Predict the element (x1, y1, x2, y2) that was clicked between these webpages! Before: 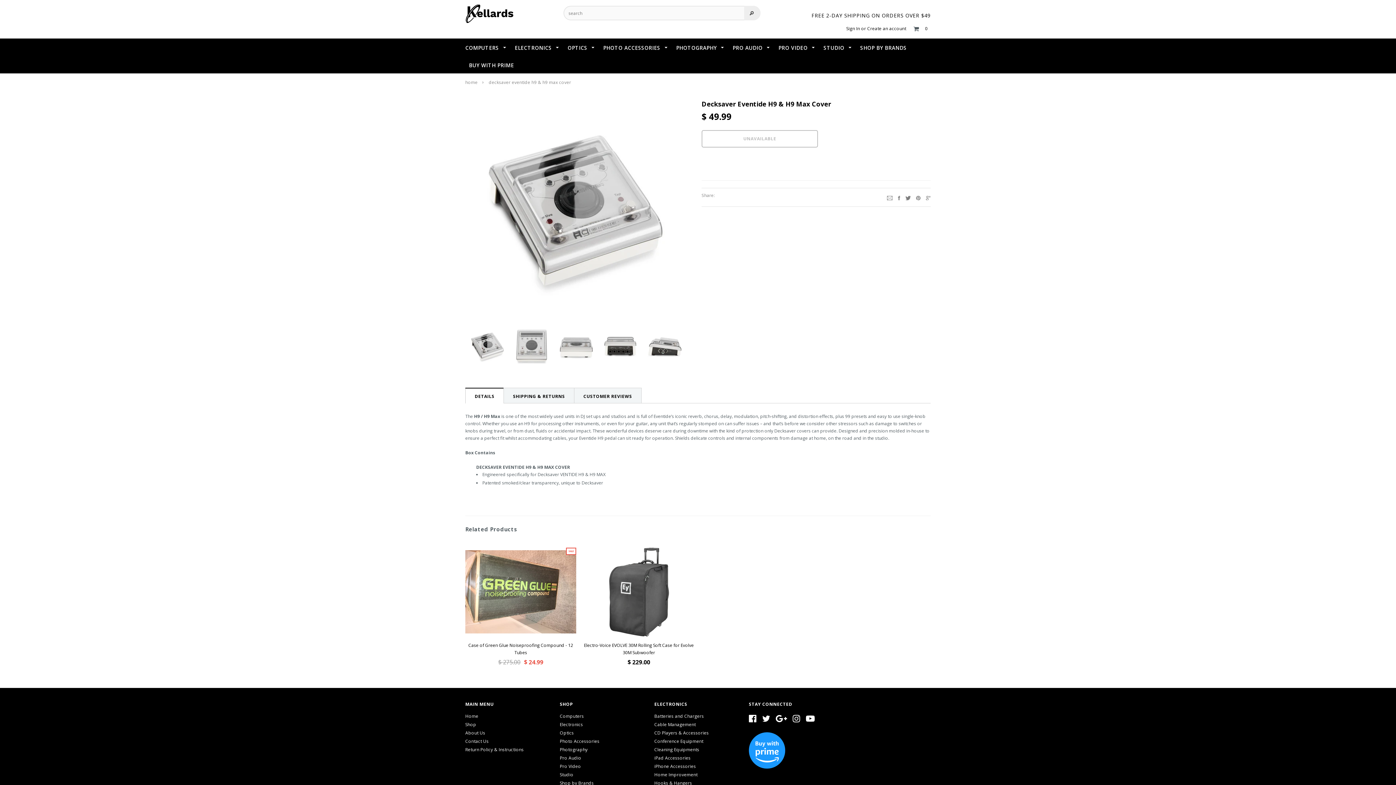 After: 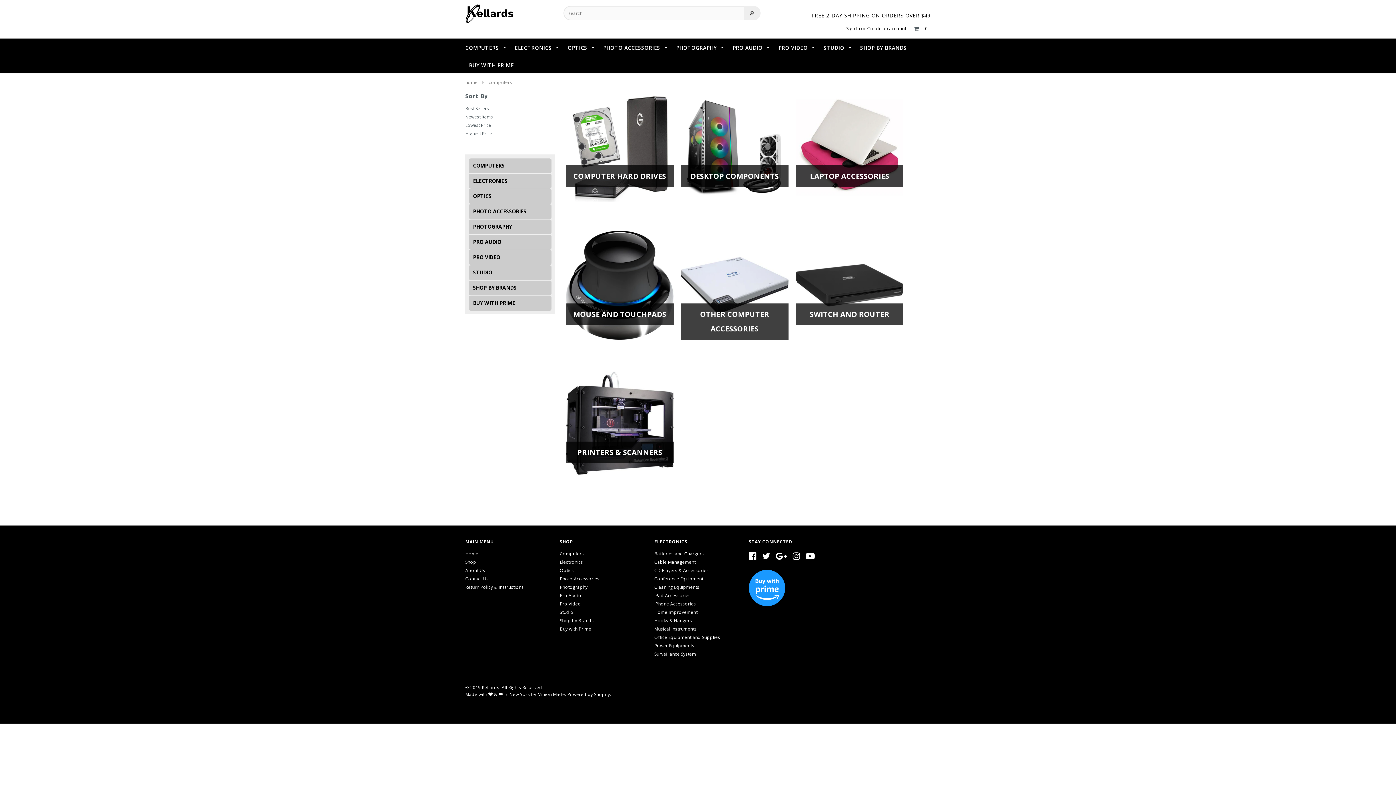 Action: label: Computers bbox: (560, 713, 584, 719)